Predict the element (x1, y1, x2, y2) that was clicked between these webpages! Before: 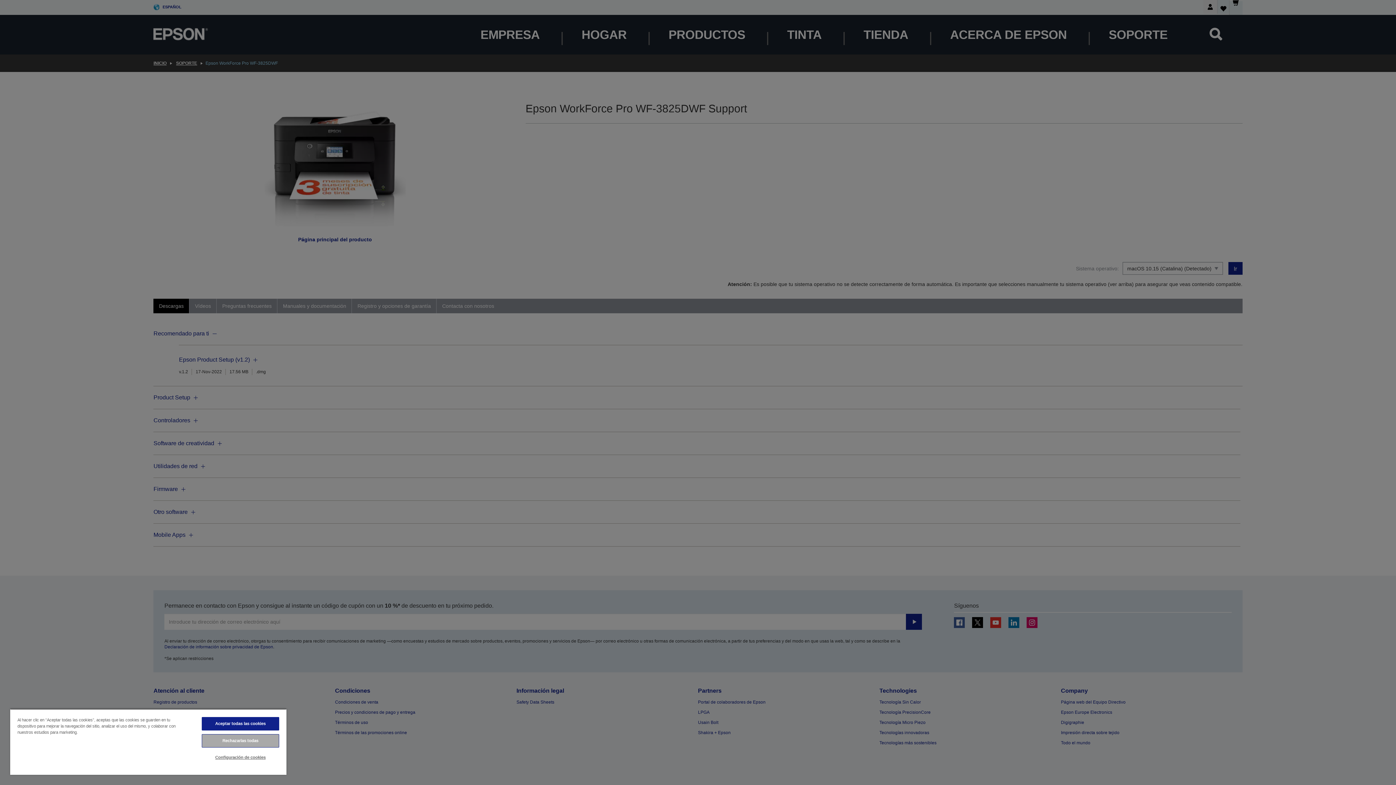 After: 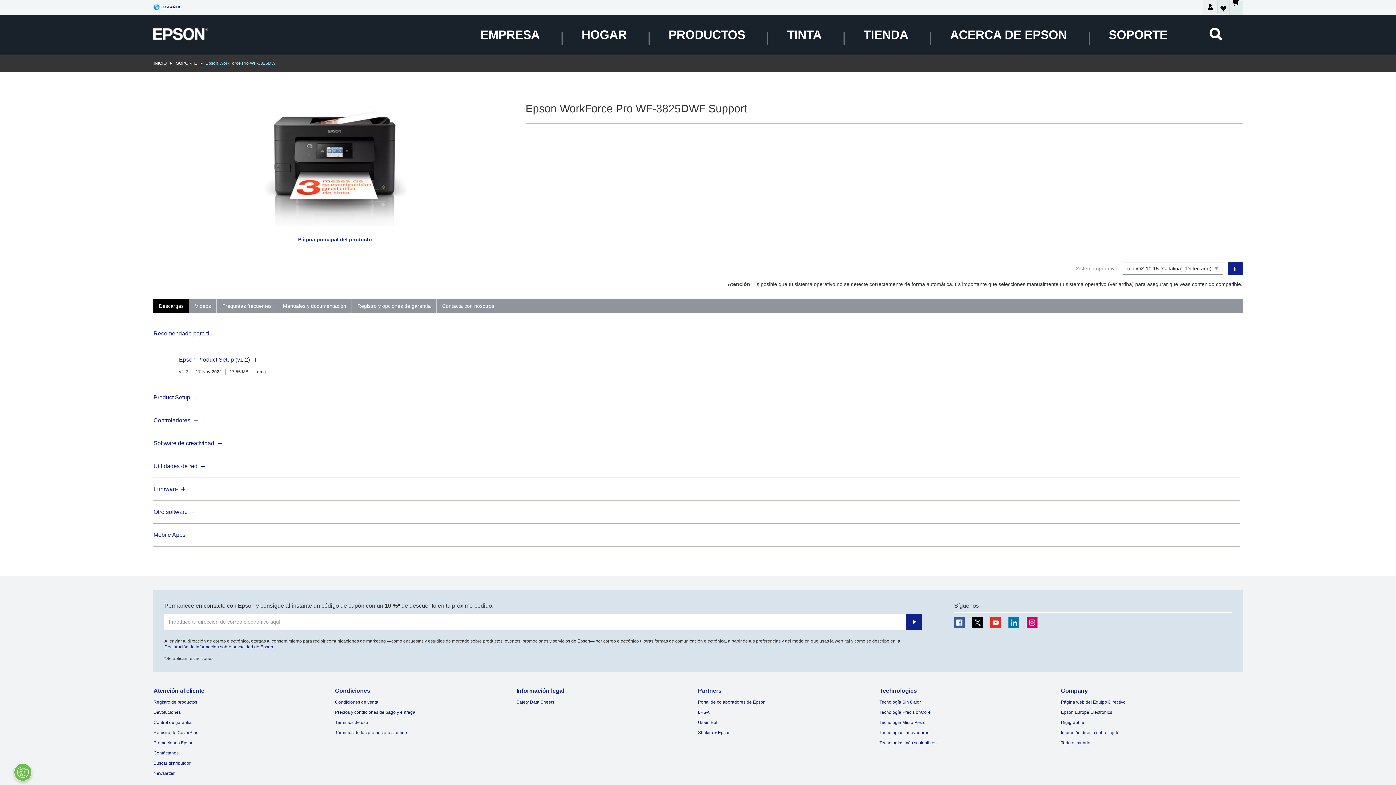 Action: label: Aceptar todas las cookies bbox: (201, 717, 279, 730)